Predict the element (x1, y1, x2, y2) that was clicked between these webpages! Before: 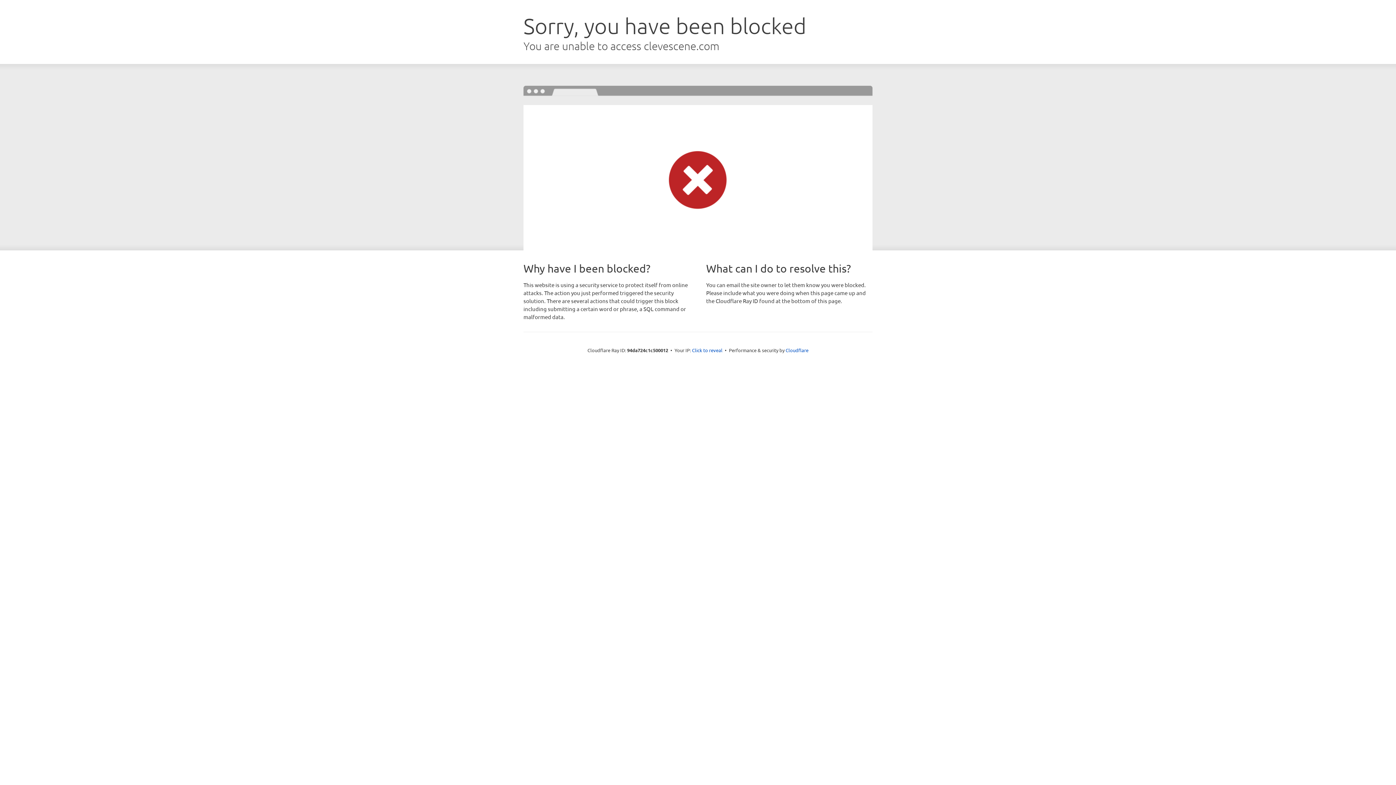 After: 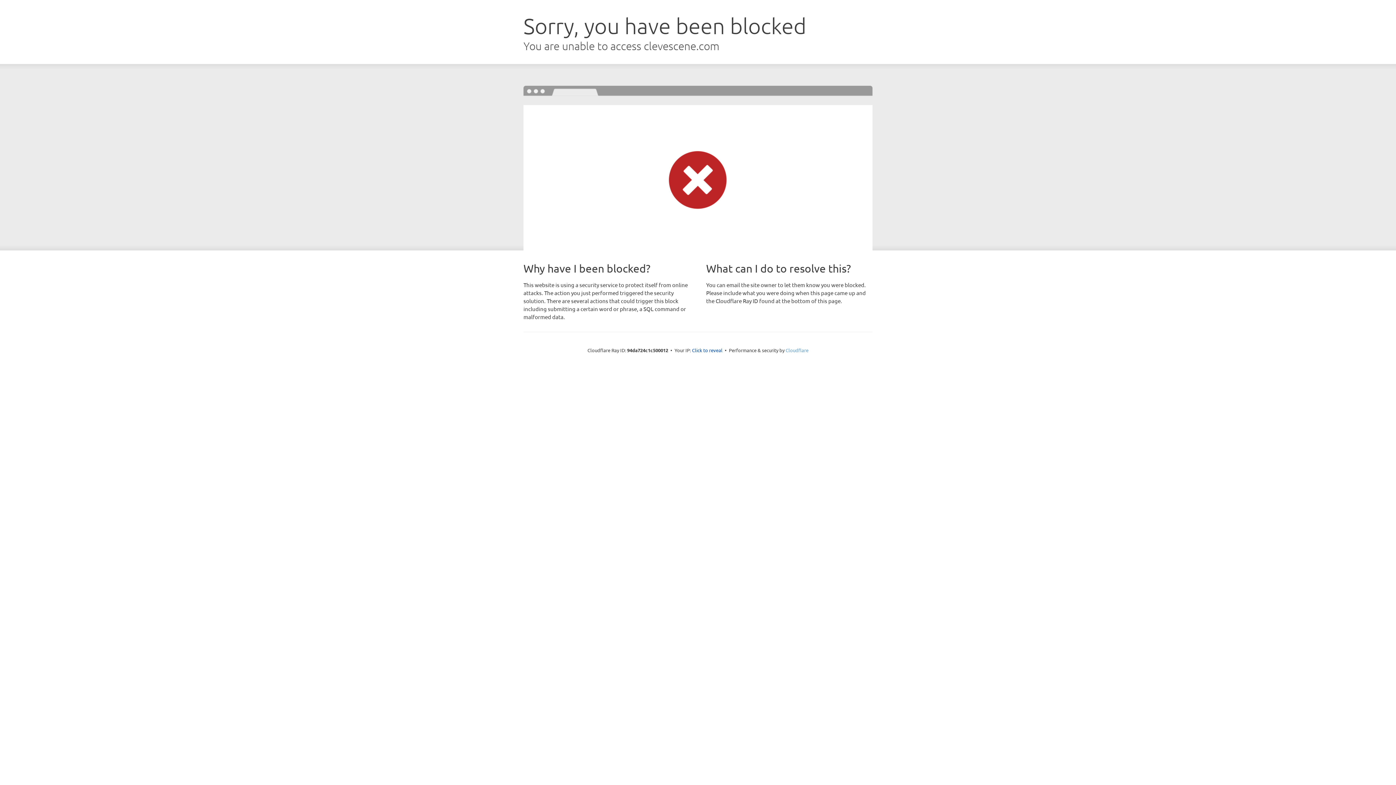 Action: bbox: (785, 347, 808, 353) label: Cloudflare